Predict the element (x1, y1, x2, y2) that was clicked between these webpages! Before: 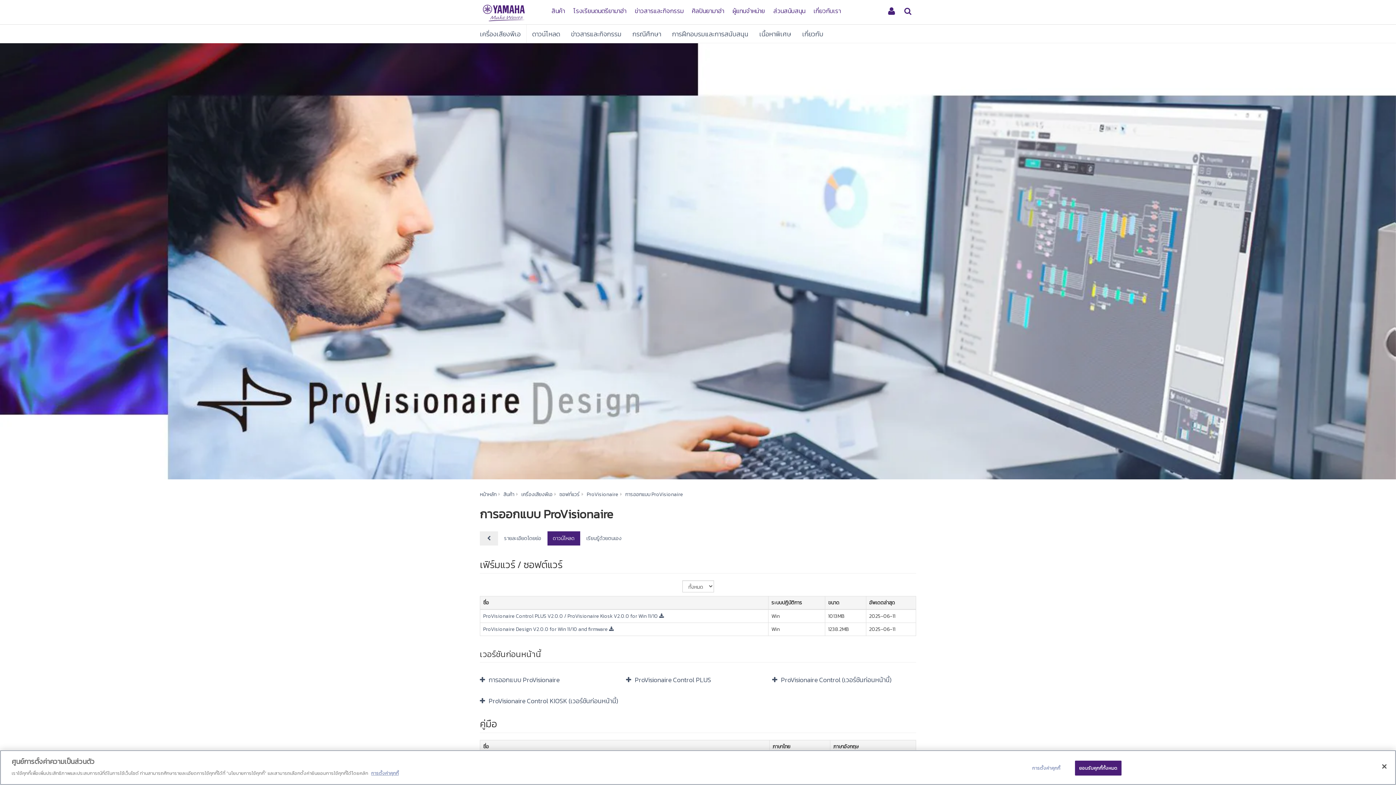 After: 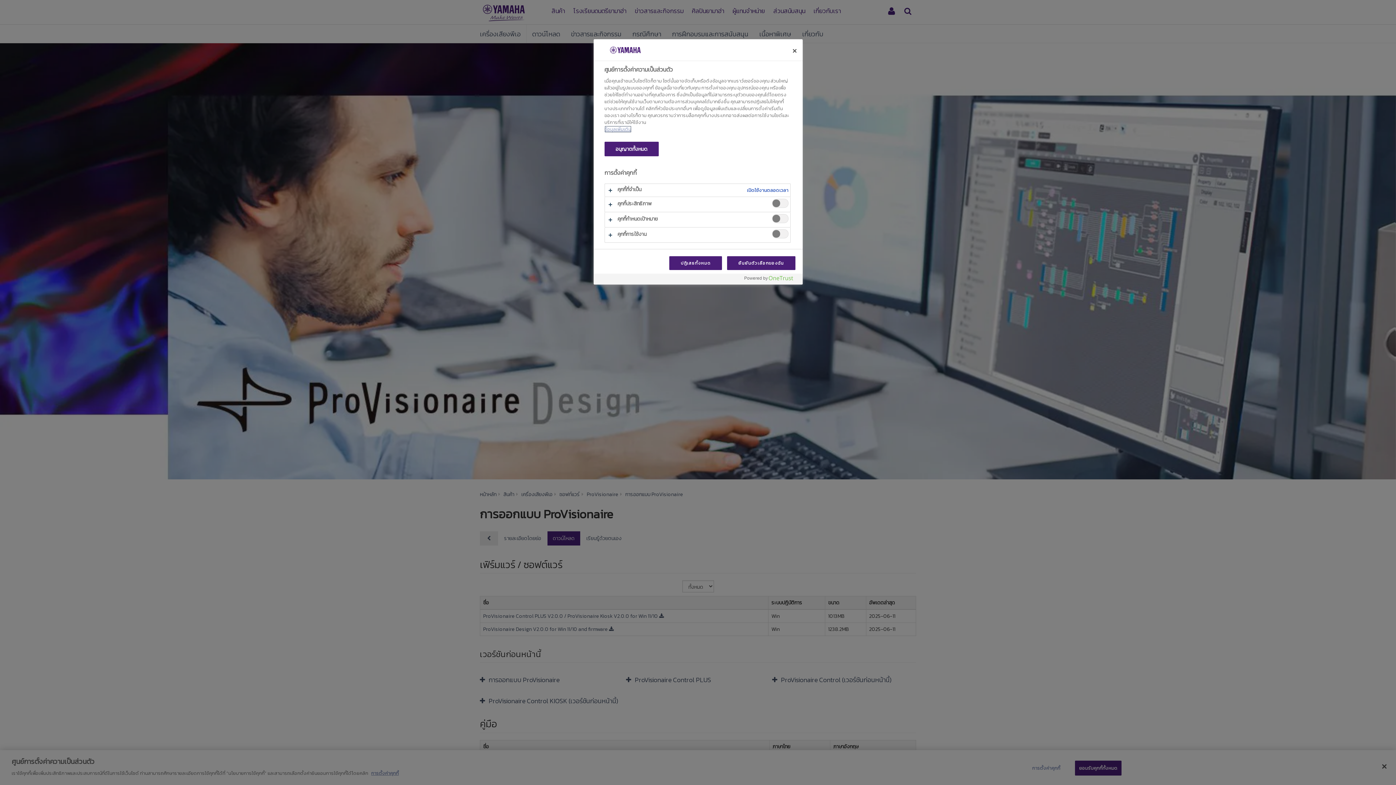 Action: bbox: (1023, 761, 1069, 775) label: การตั้งค่าคุกกี้